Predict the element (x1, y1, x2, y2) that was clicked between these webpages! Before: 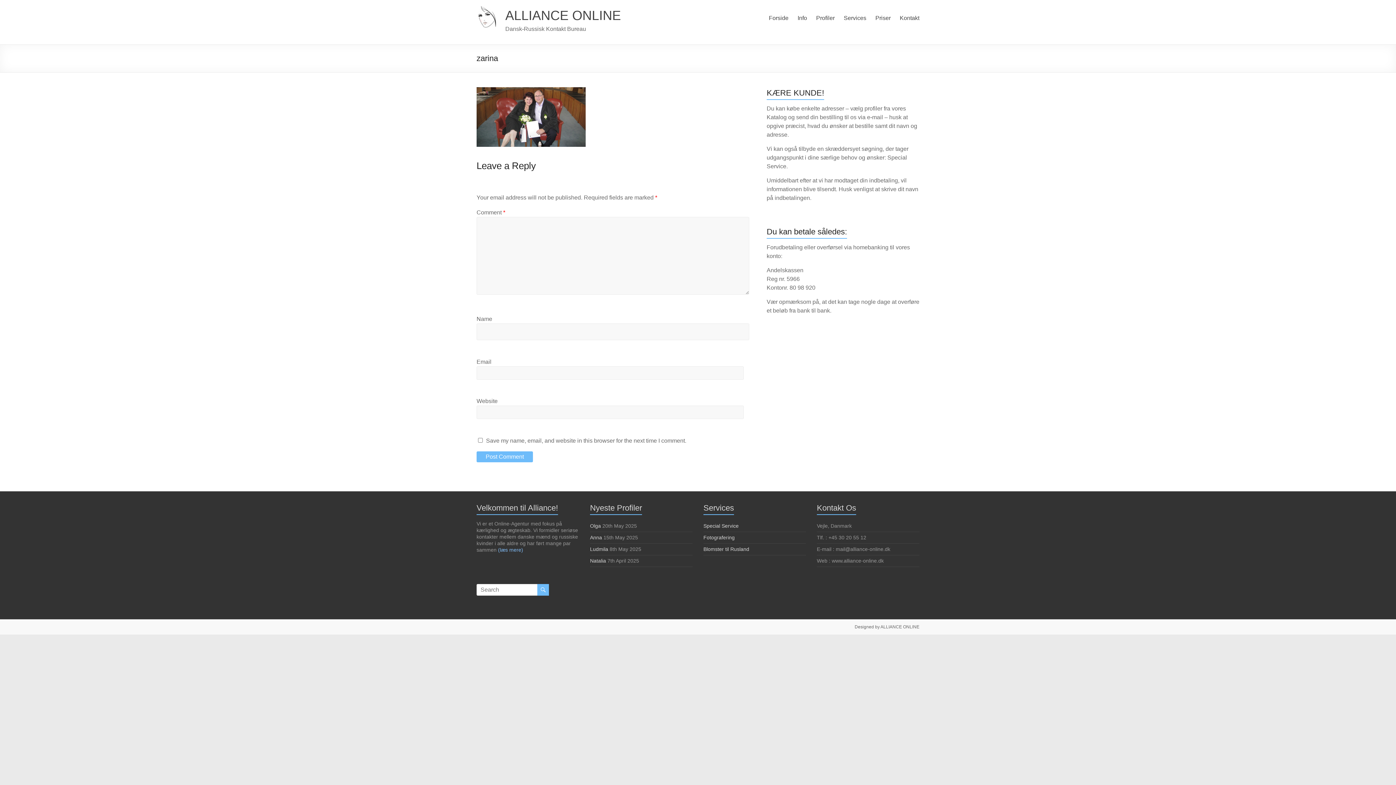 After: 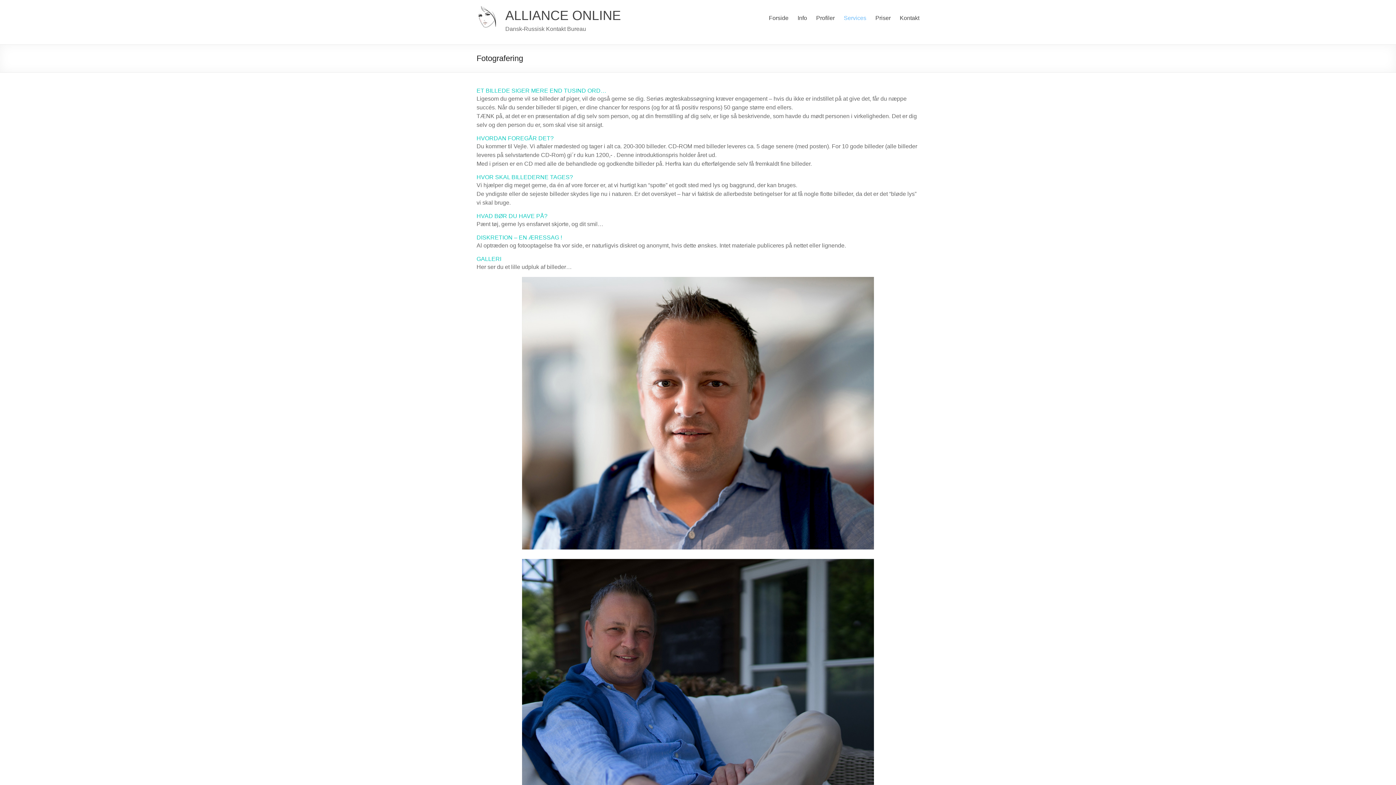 Action: label: Fotografering bbox: (703, 534, 734, 540)